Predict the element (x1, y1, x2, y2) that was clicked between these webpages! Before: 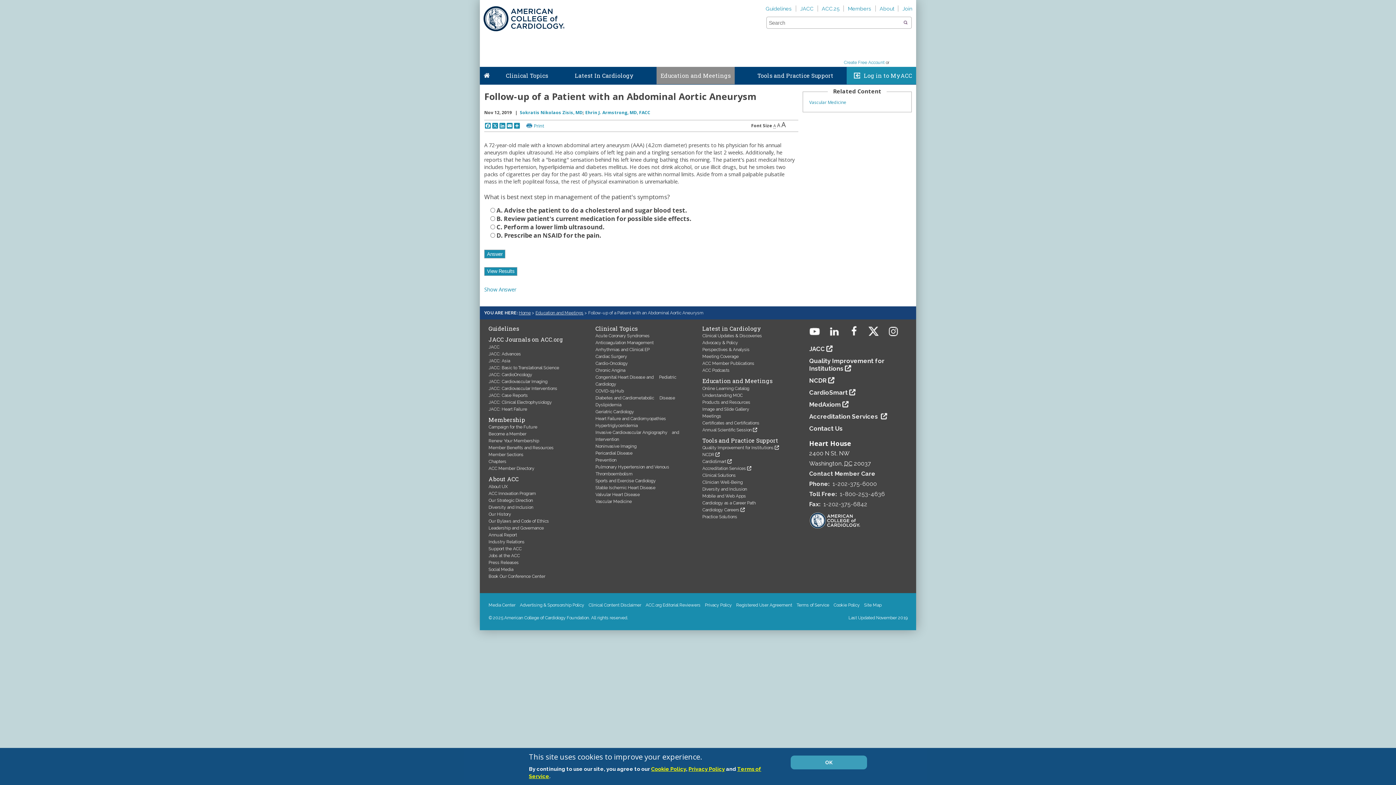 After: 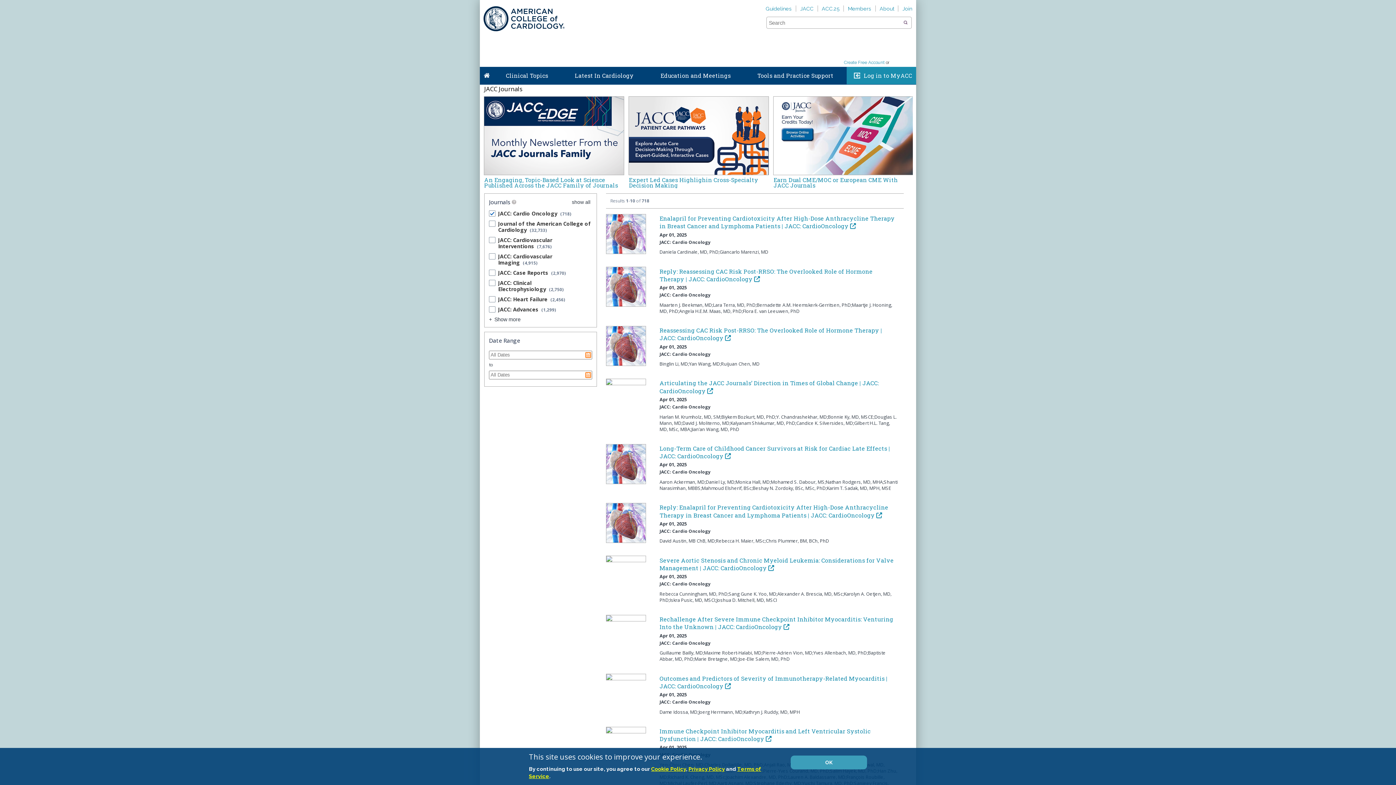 Action: label: JACC: CardioOncology bbox: (488, 372, 532, 377)